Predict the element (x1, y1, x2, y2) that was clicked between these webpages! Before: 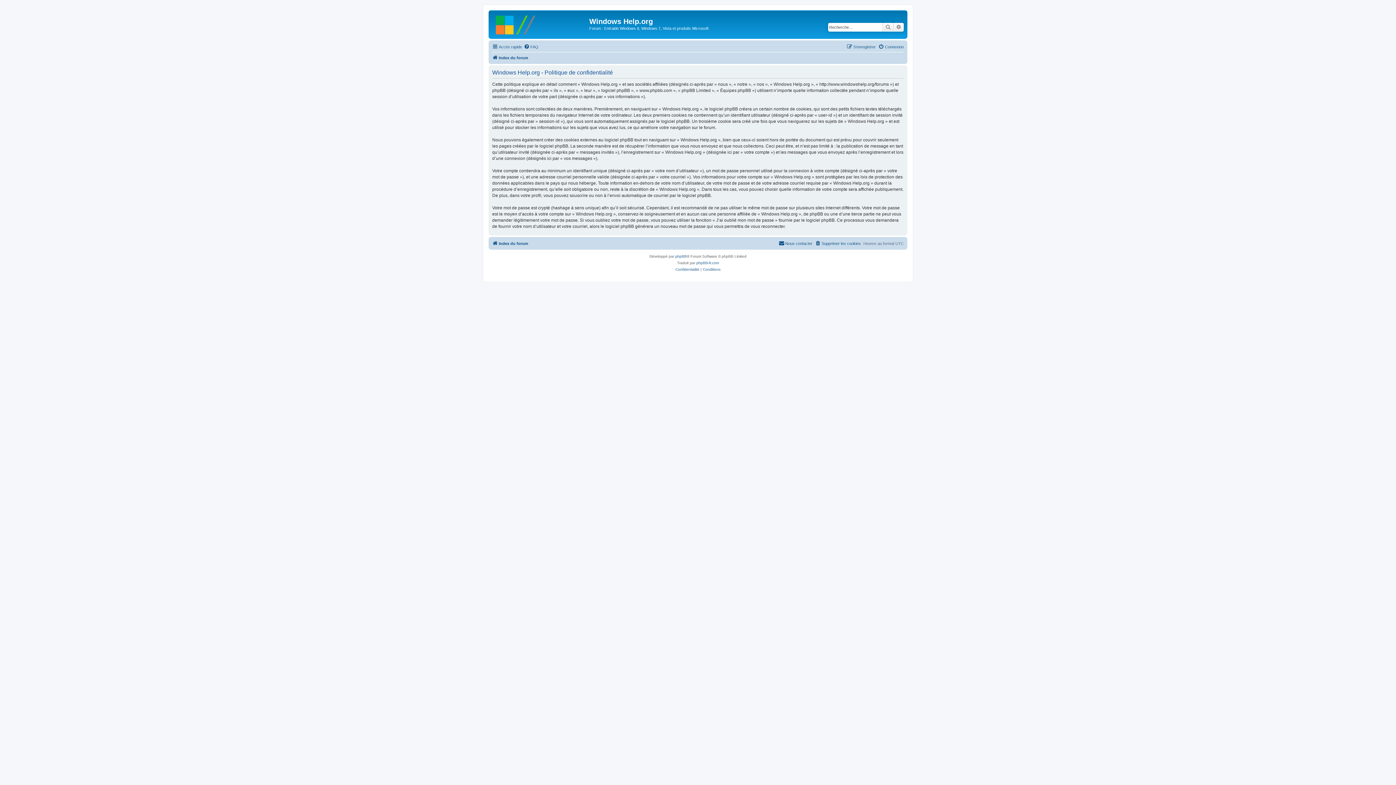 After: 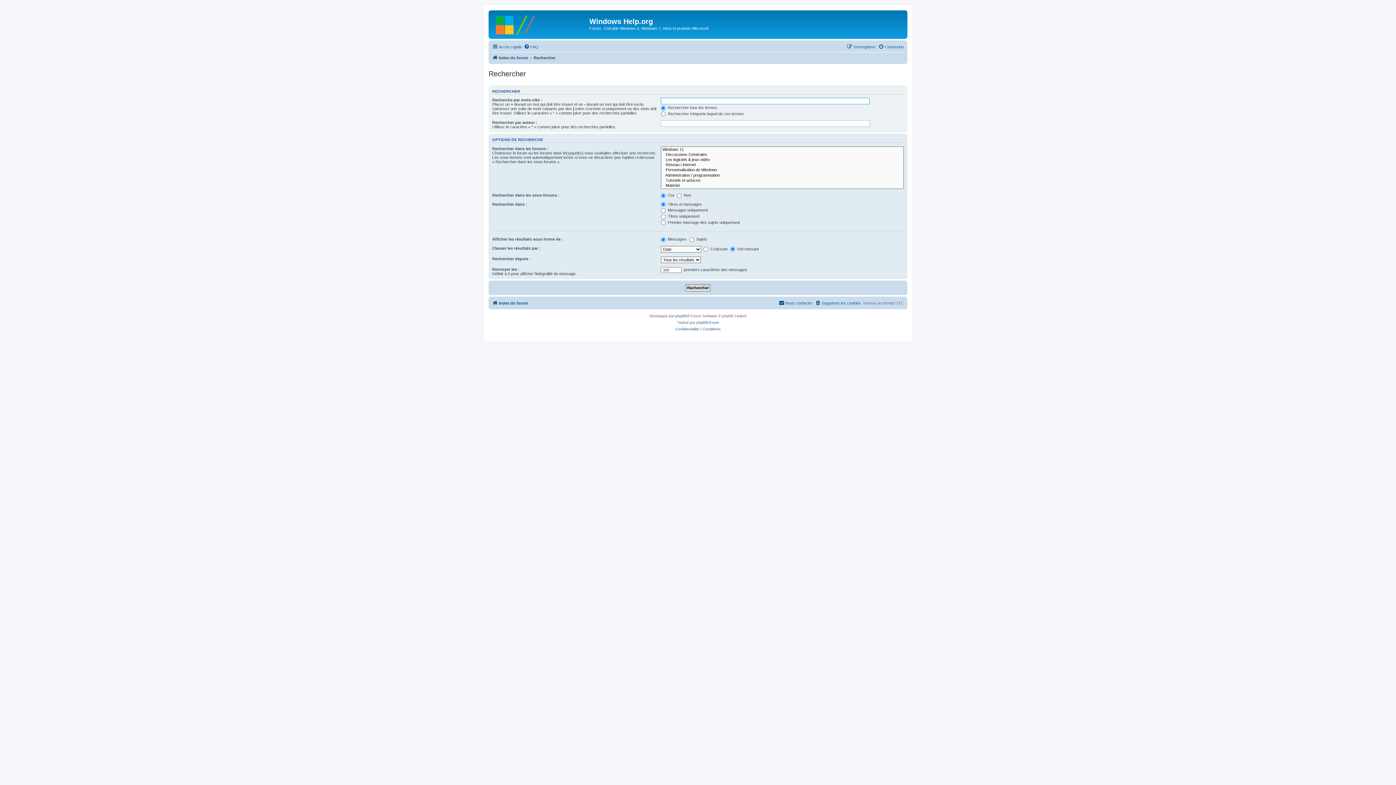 Action: label: Rechercher bbox: (882, 22, 893, 31)